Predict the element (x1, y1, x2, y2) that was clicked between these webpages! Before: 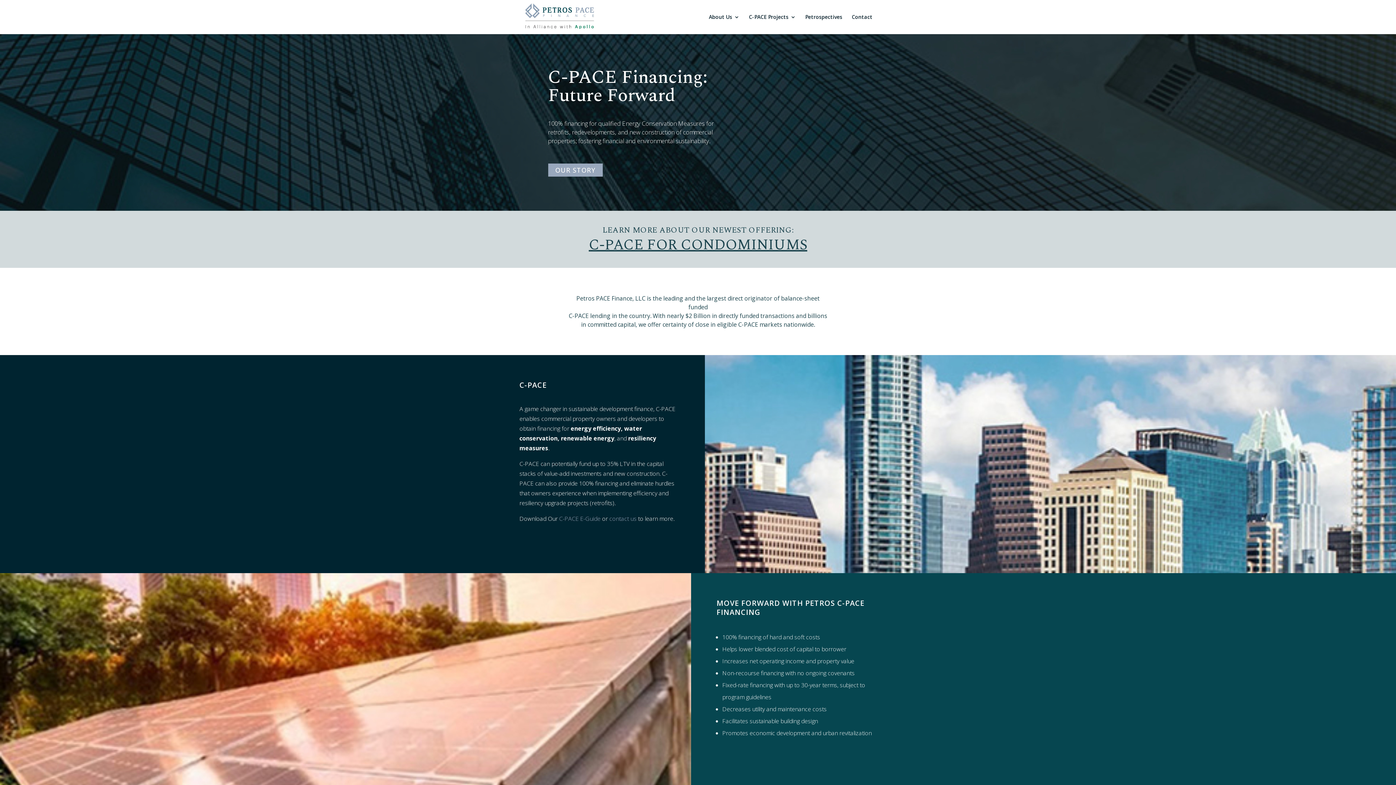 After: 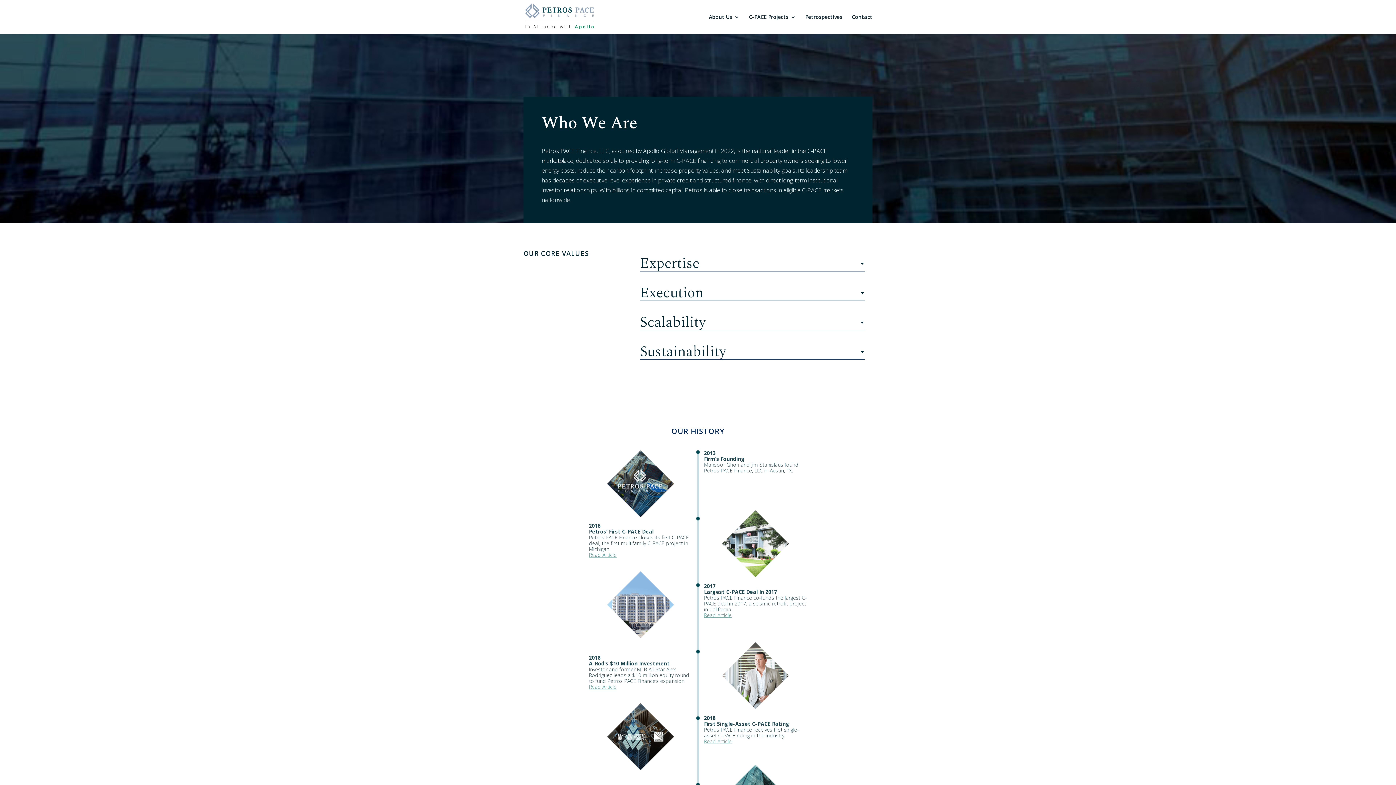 Action: bbox: (548, 163, 602, 176) label: OUR STORY